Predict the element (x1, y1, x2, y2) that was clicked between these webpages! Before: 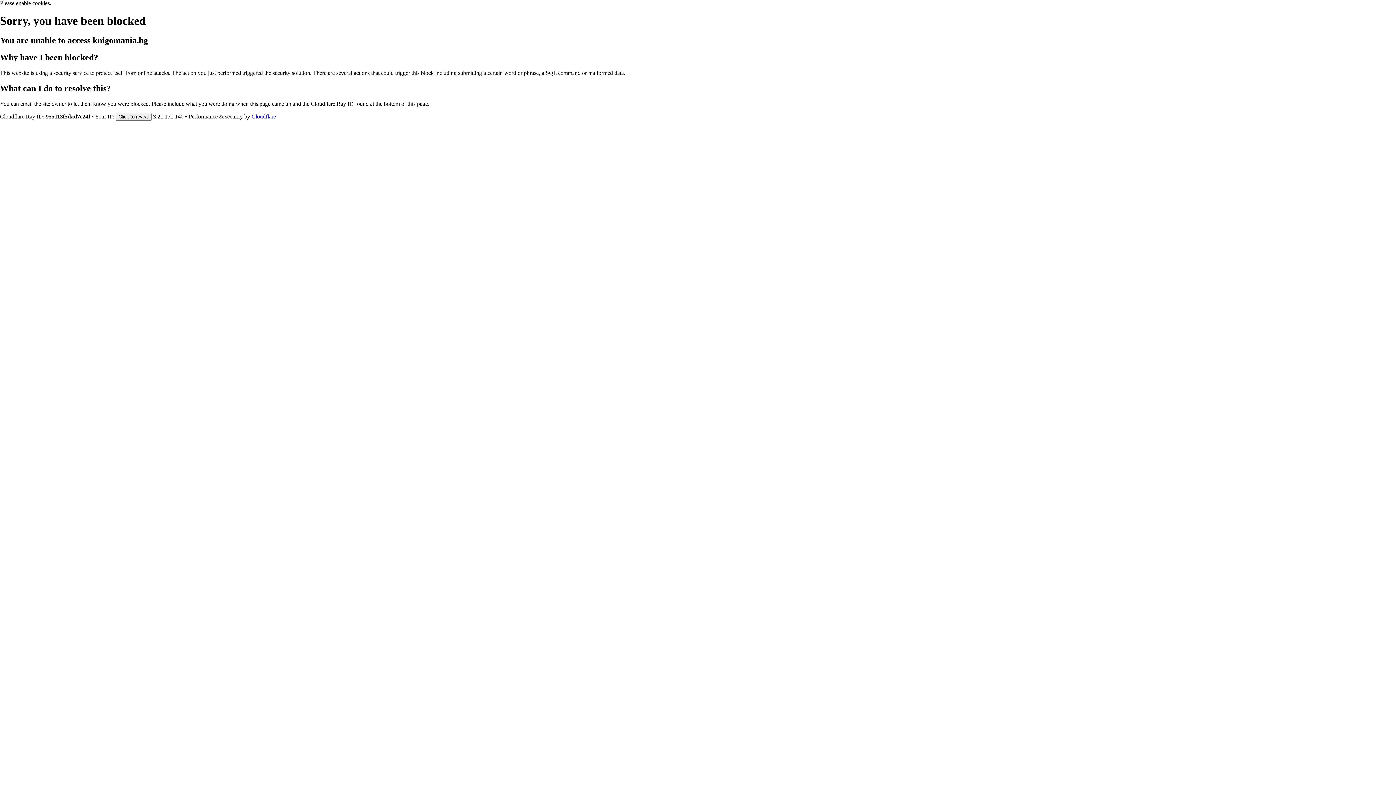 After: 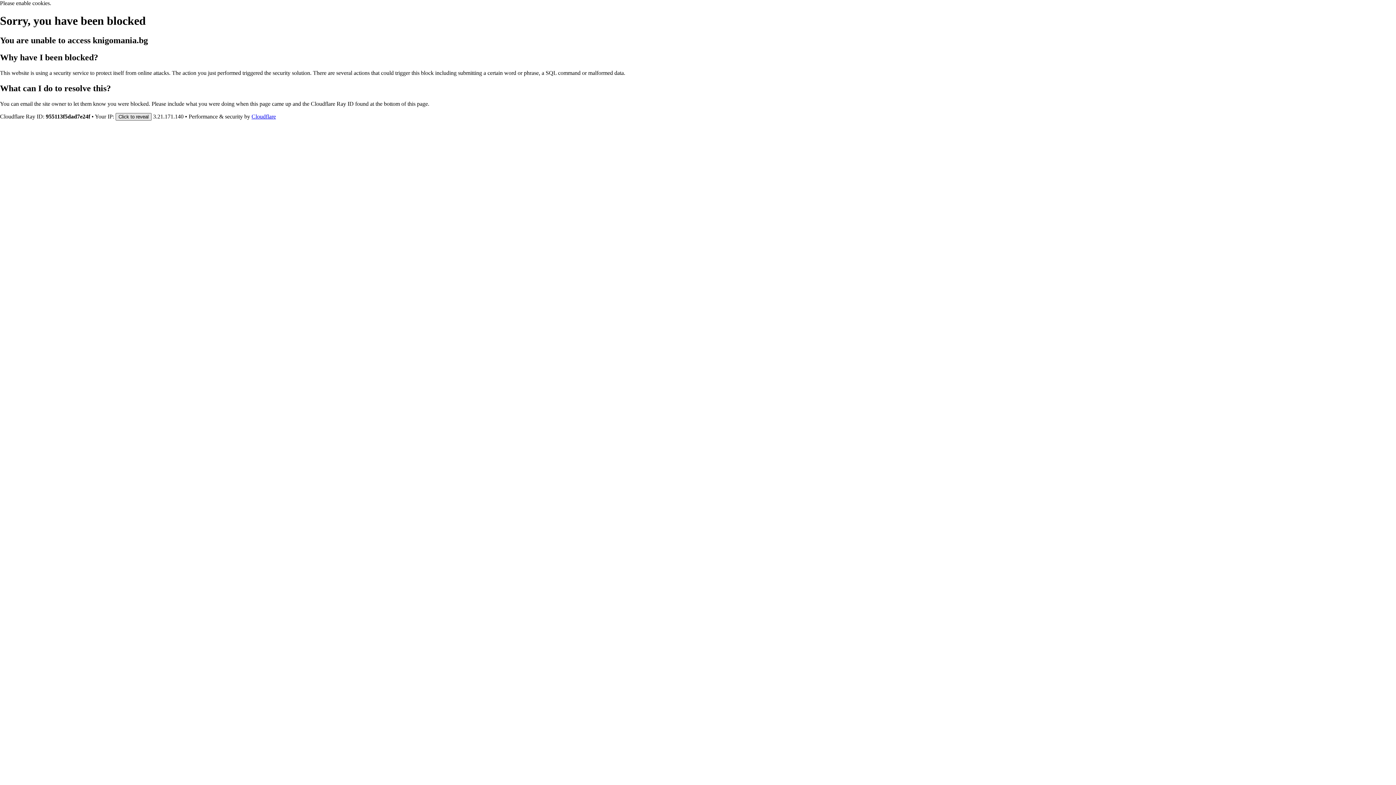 Action: label: Click to reveal bbox: (115, 112, 151, 120)